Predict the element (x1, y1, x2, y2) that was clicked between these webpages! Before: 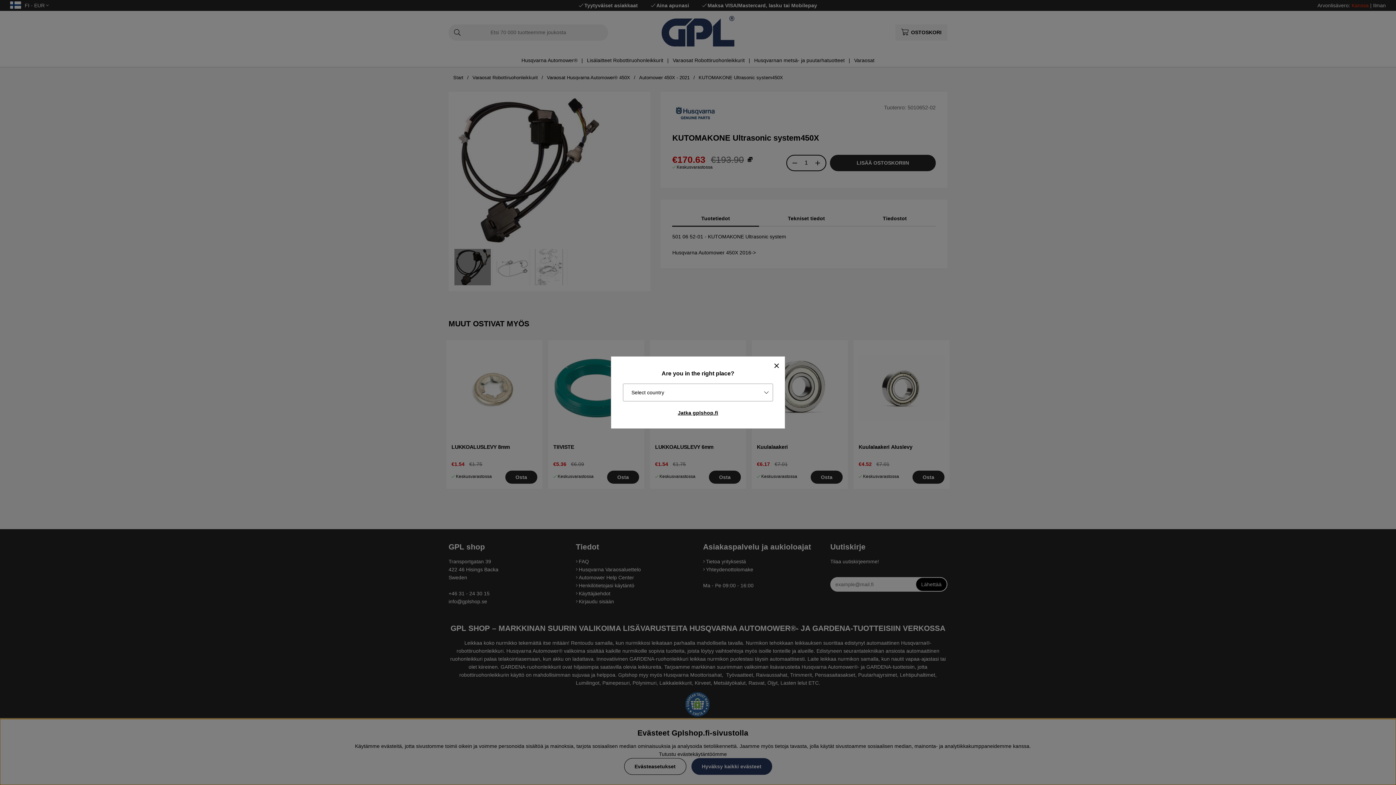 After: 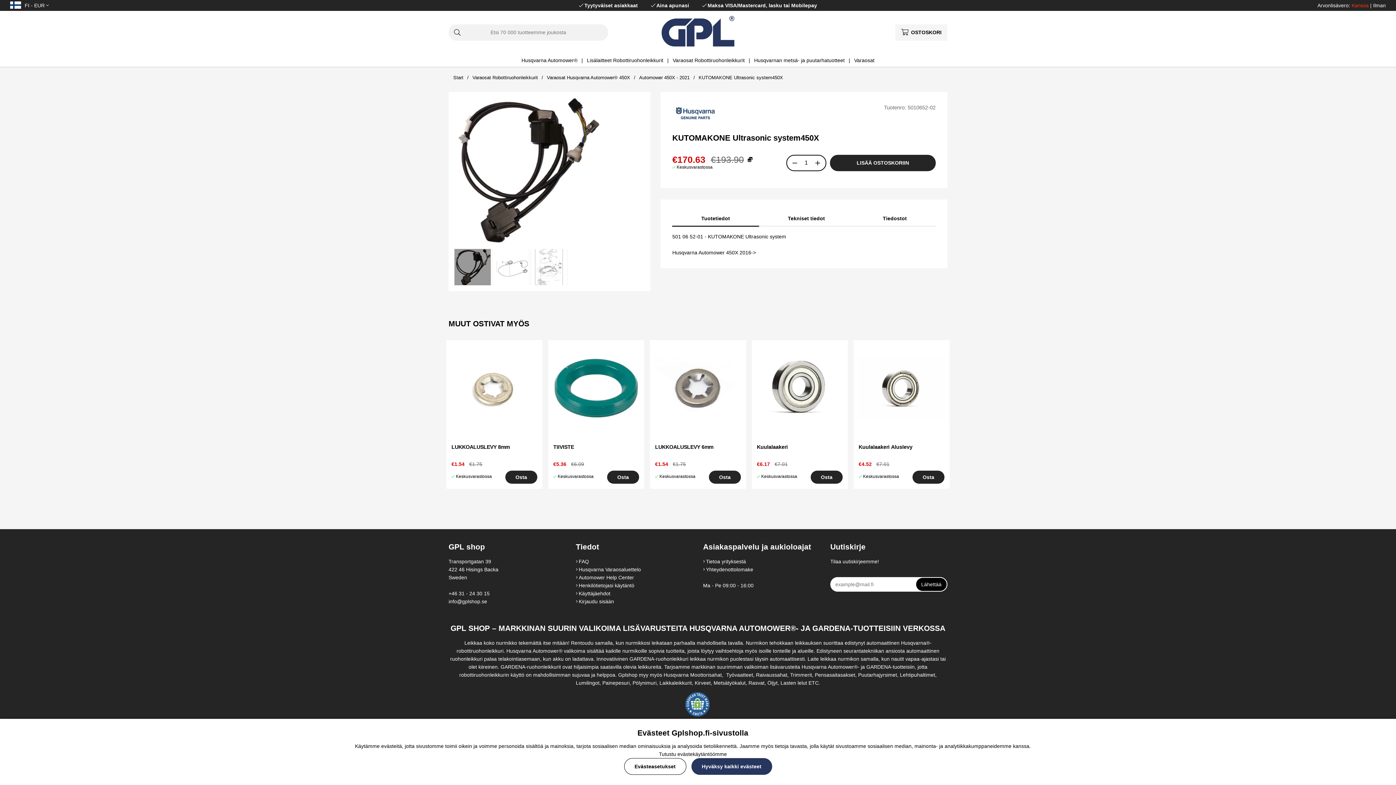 Action: label: Jatka gplshop.fi bbox: (617, 407, 779, 418)